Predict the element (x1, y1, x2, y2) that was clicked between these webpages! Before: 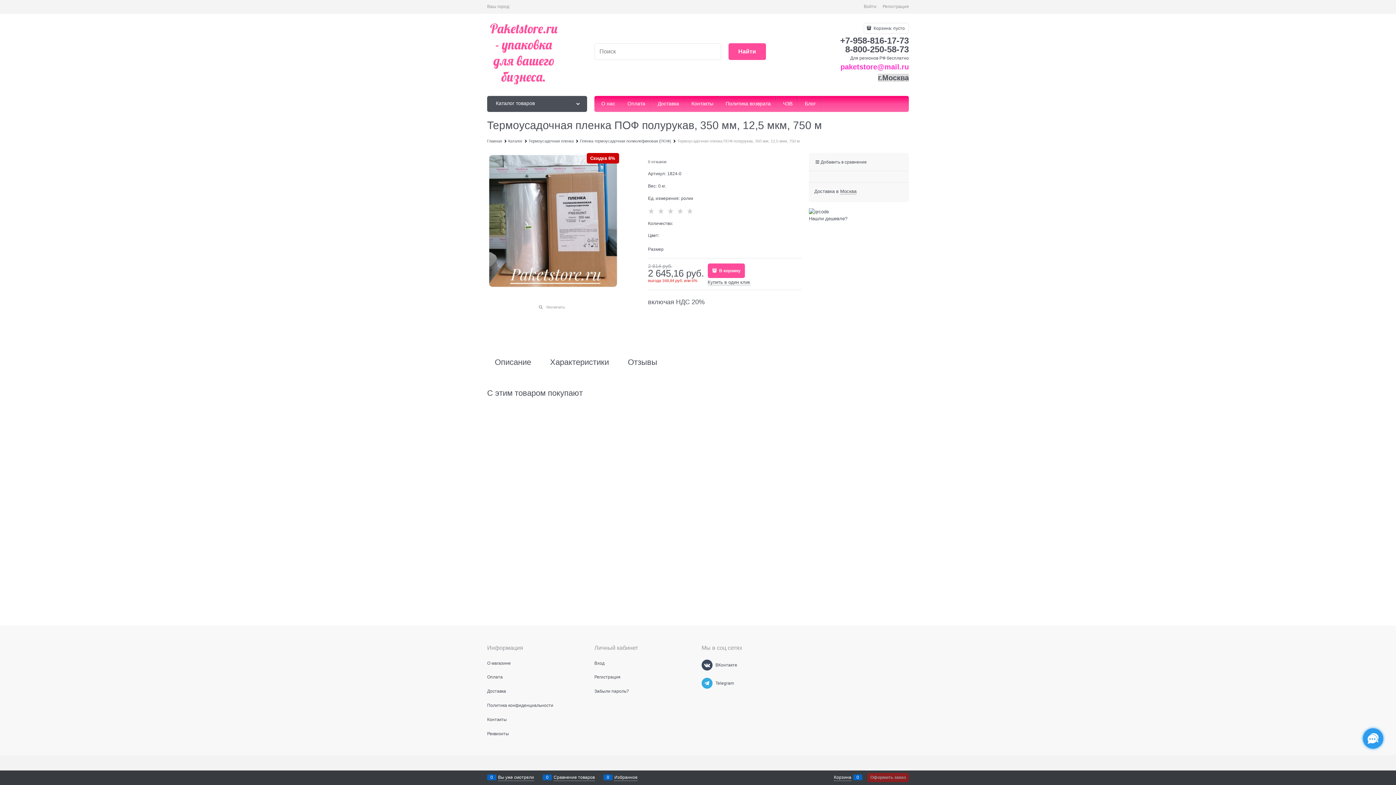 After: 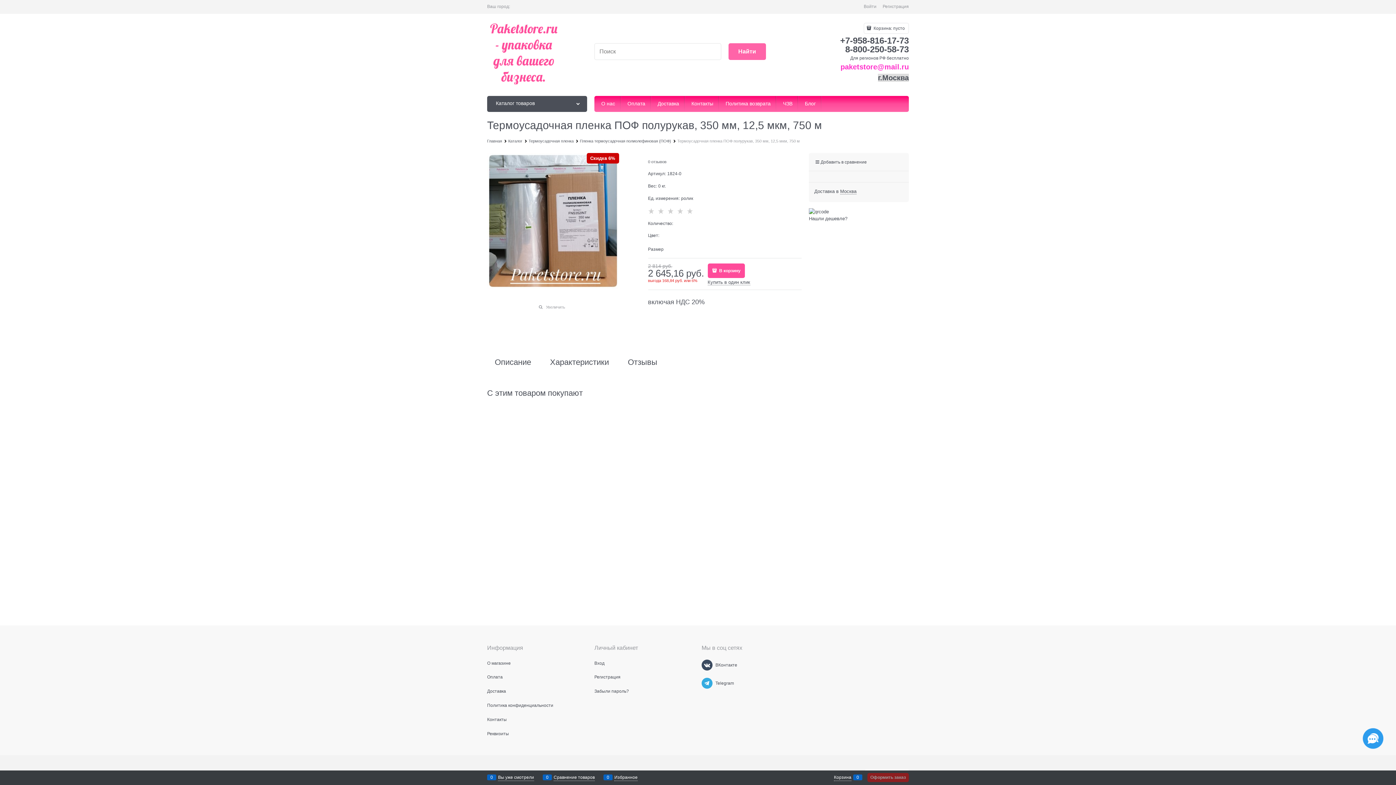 Action: bbox: (728, 43, 766, 59) label: Найти